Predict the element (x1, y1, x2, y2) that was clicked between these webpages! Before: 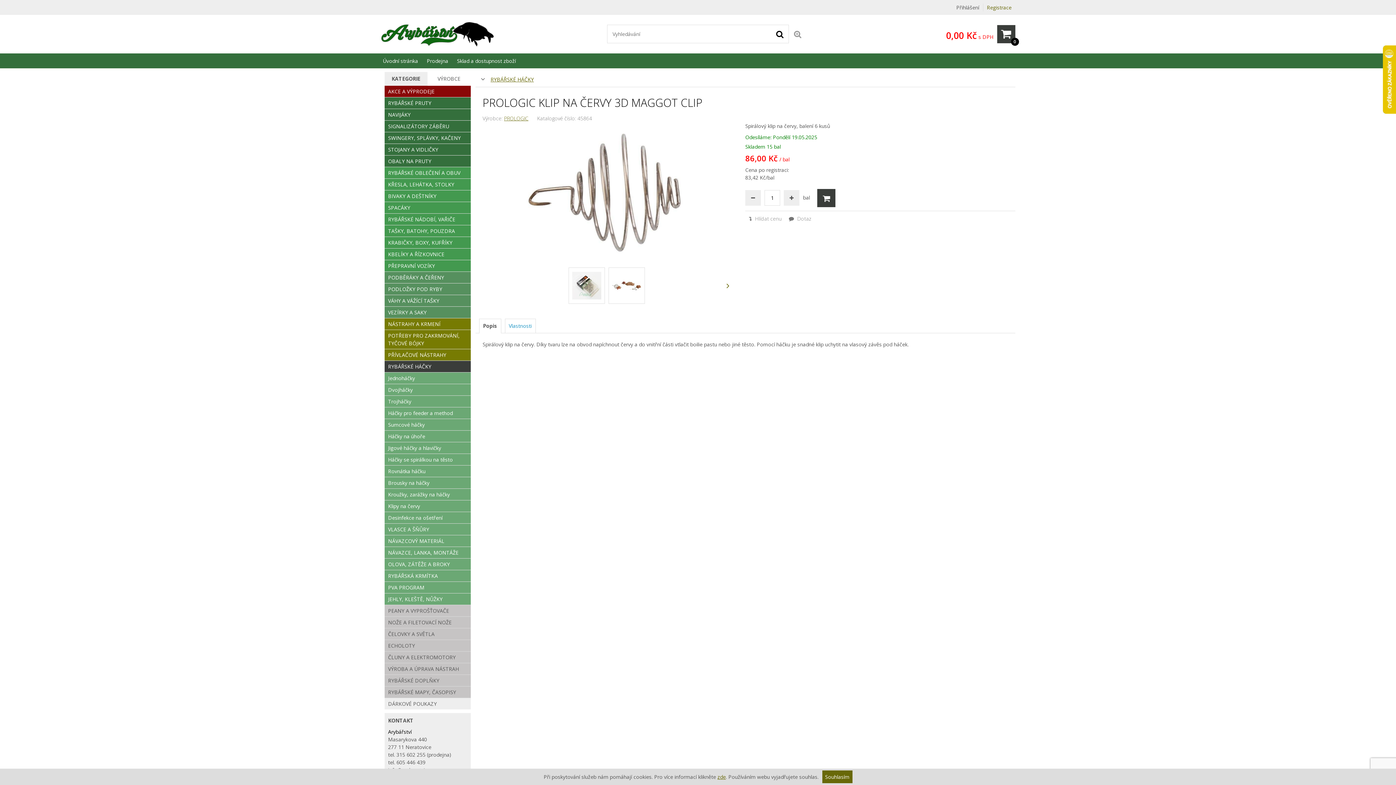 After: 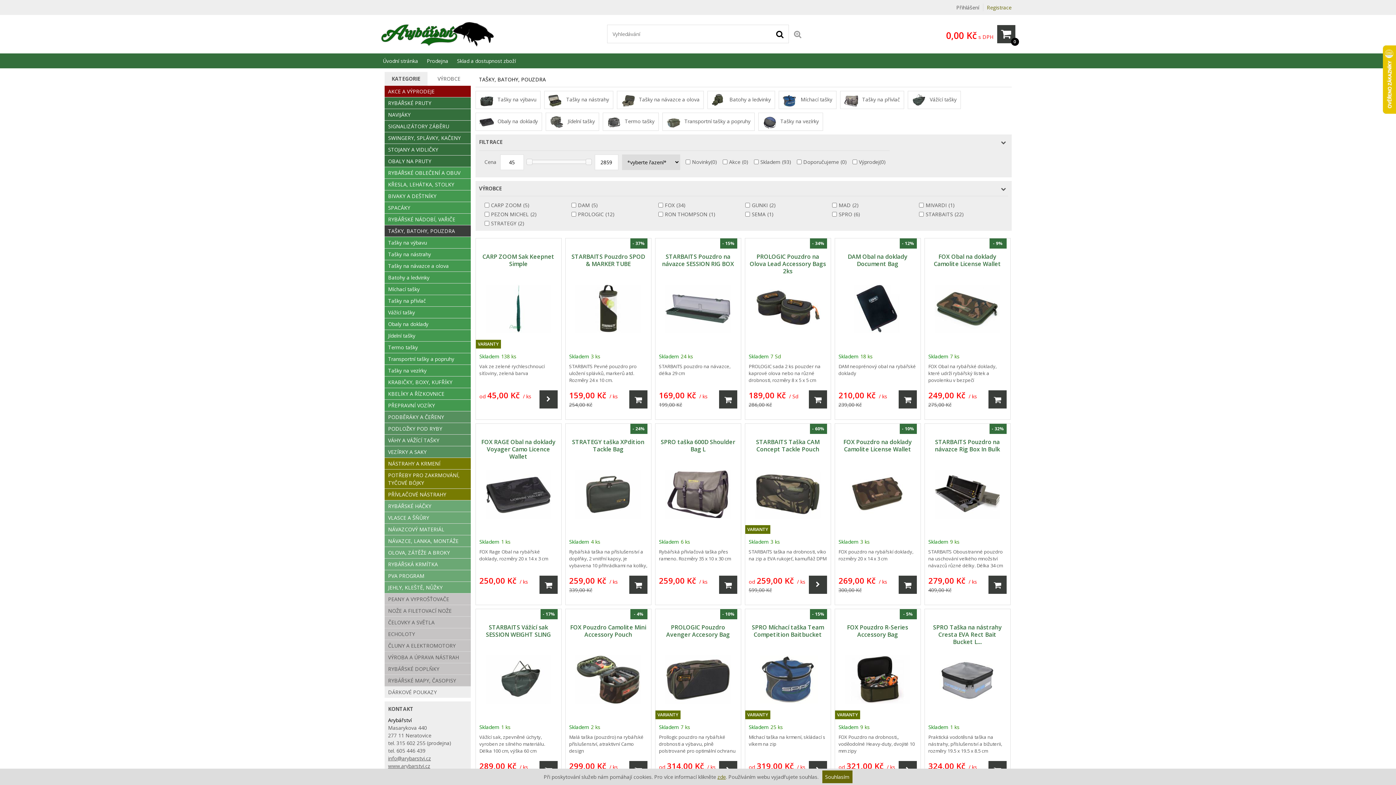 Action: bbox: (384, 225, 470, 237) label: TAŠKY, BATOHY, POUZDRA